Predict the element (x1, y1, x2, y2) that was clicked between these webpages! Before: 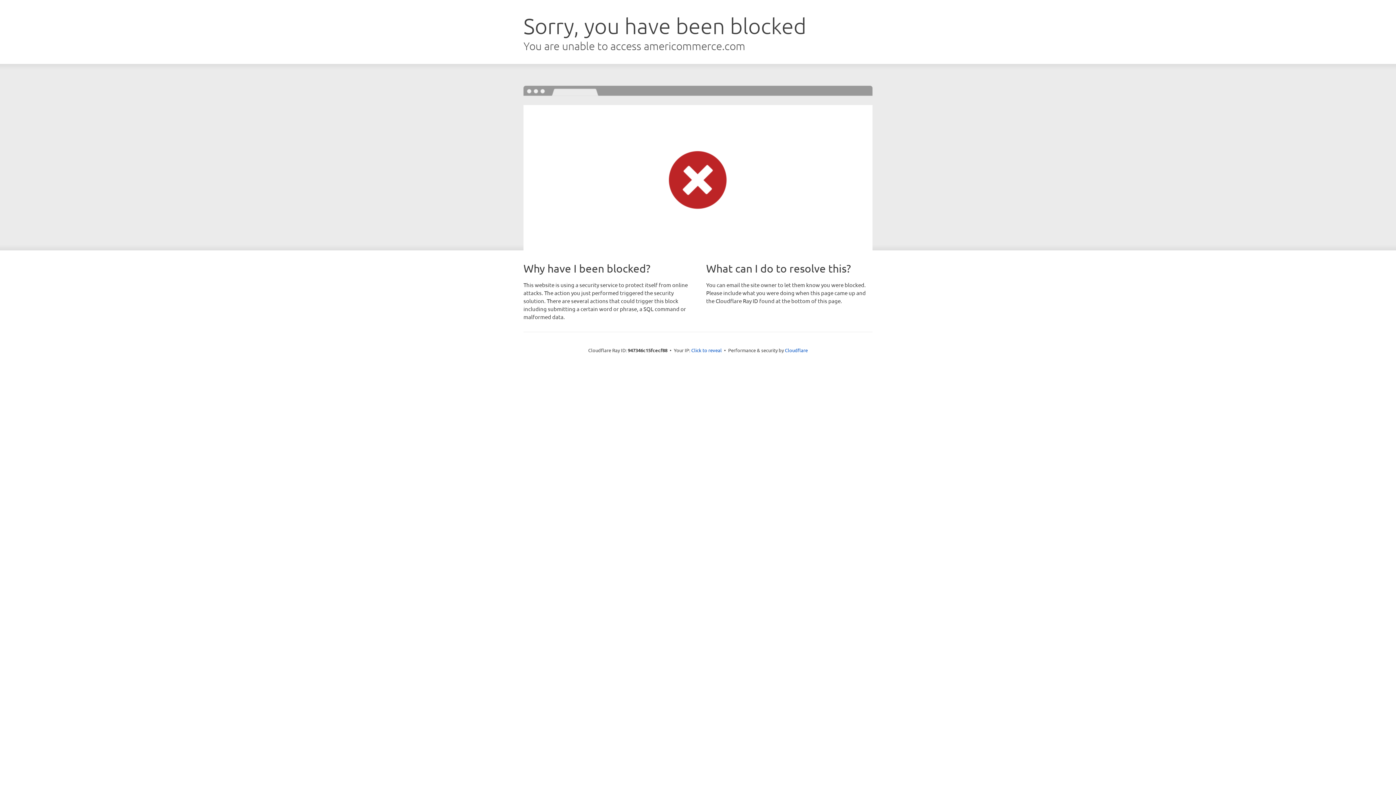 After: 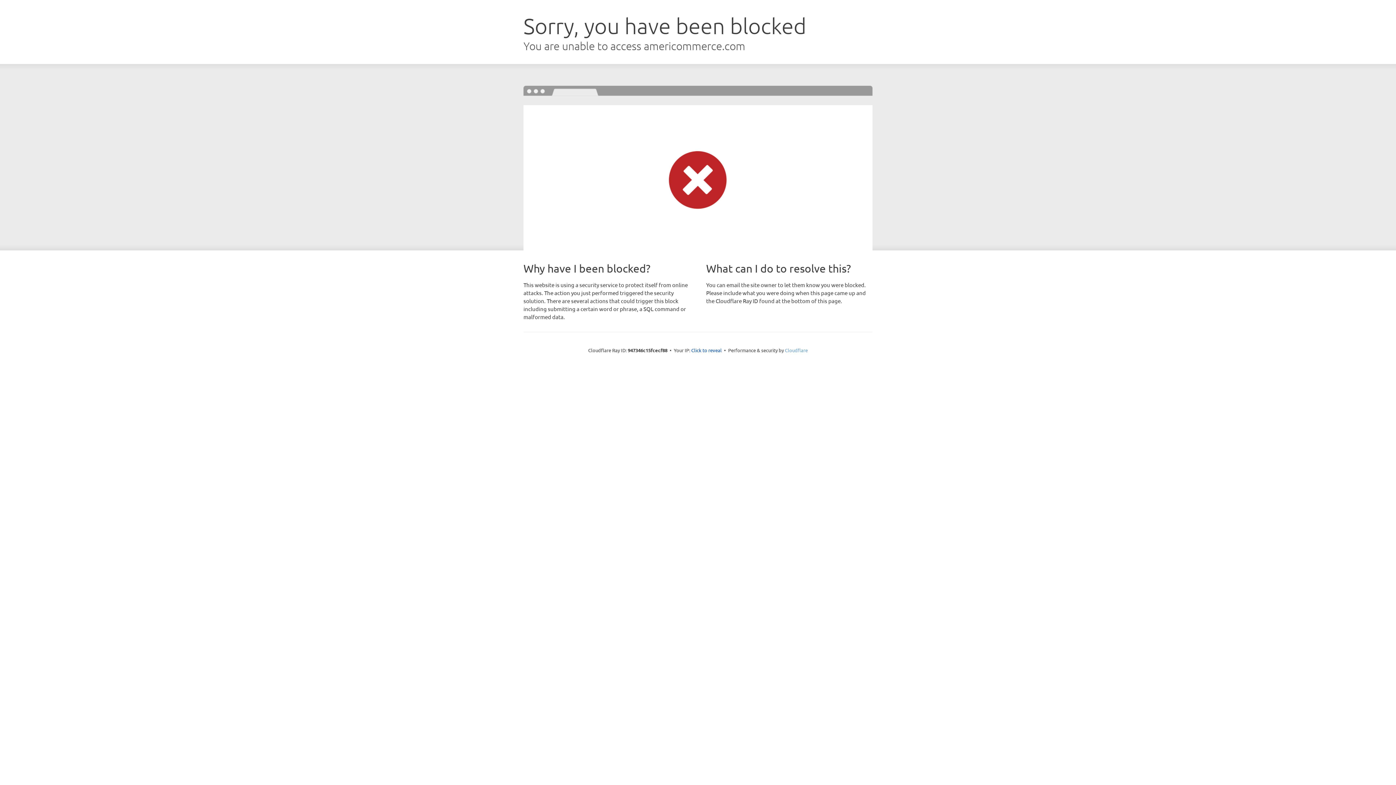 Action: bbox: (785, 347, 808, 353) label: Cloudflare